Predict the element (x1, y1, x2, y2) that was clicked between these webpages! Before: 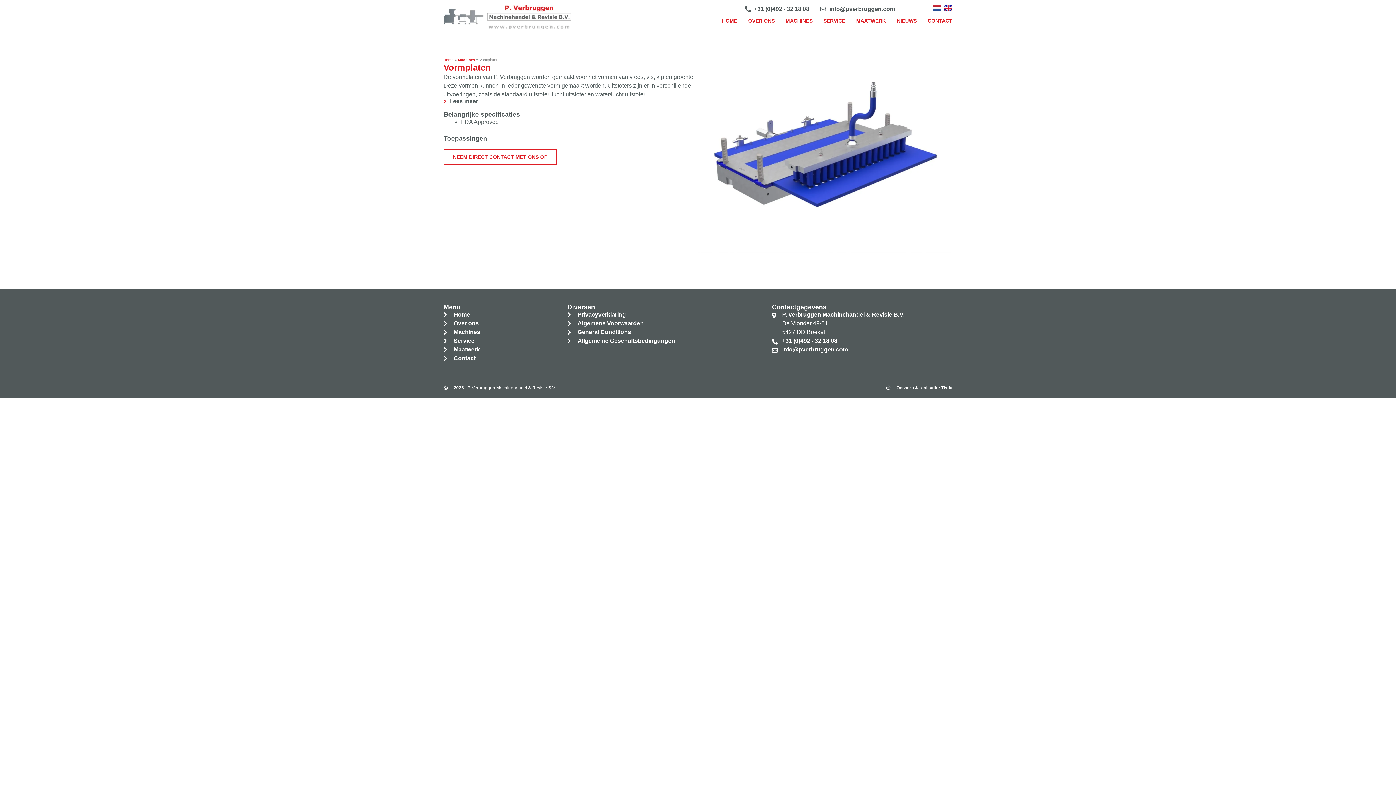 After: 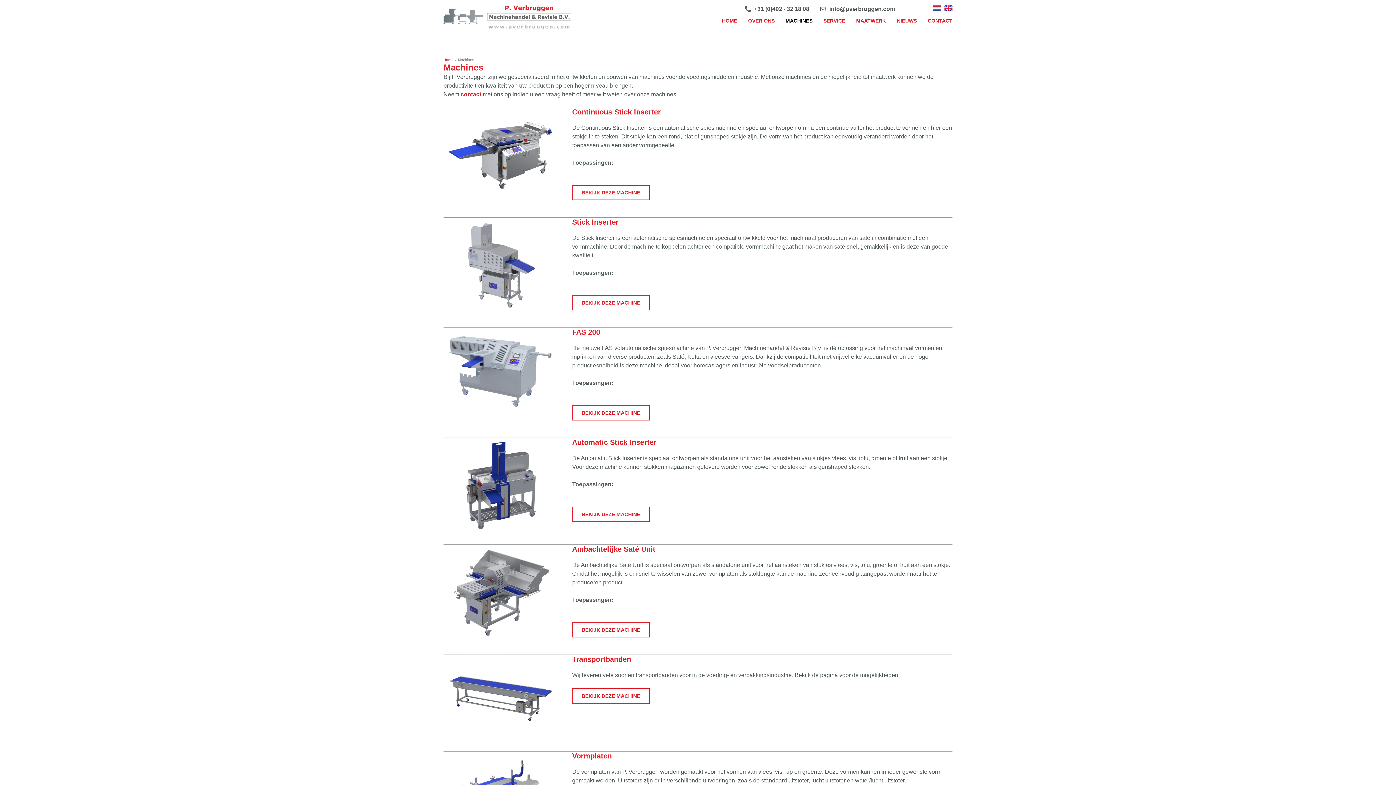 Action: label: Machines bbox: (458, 57, 475, 61)